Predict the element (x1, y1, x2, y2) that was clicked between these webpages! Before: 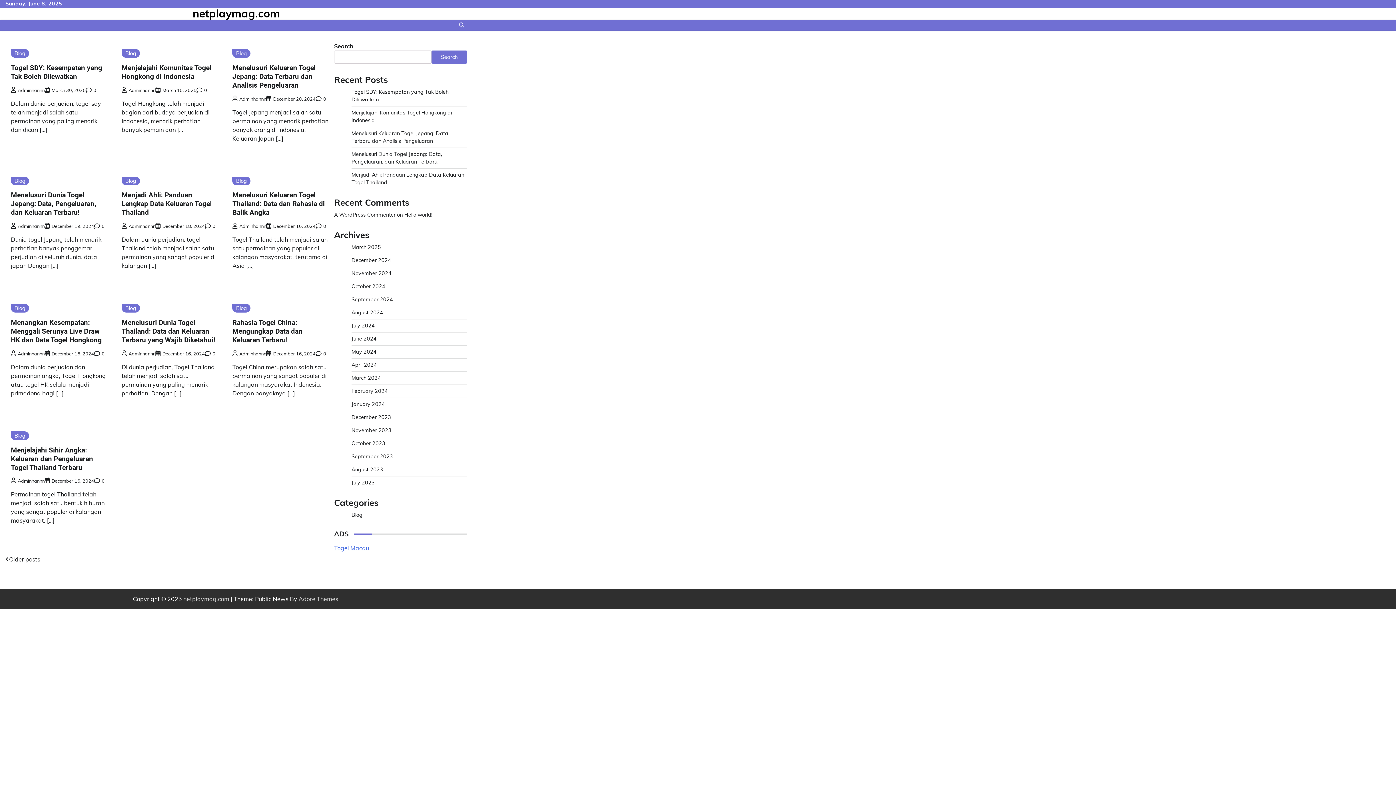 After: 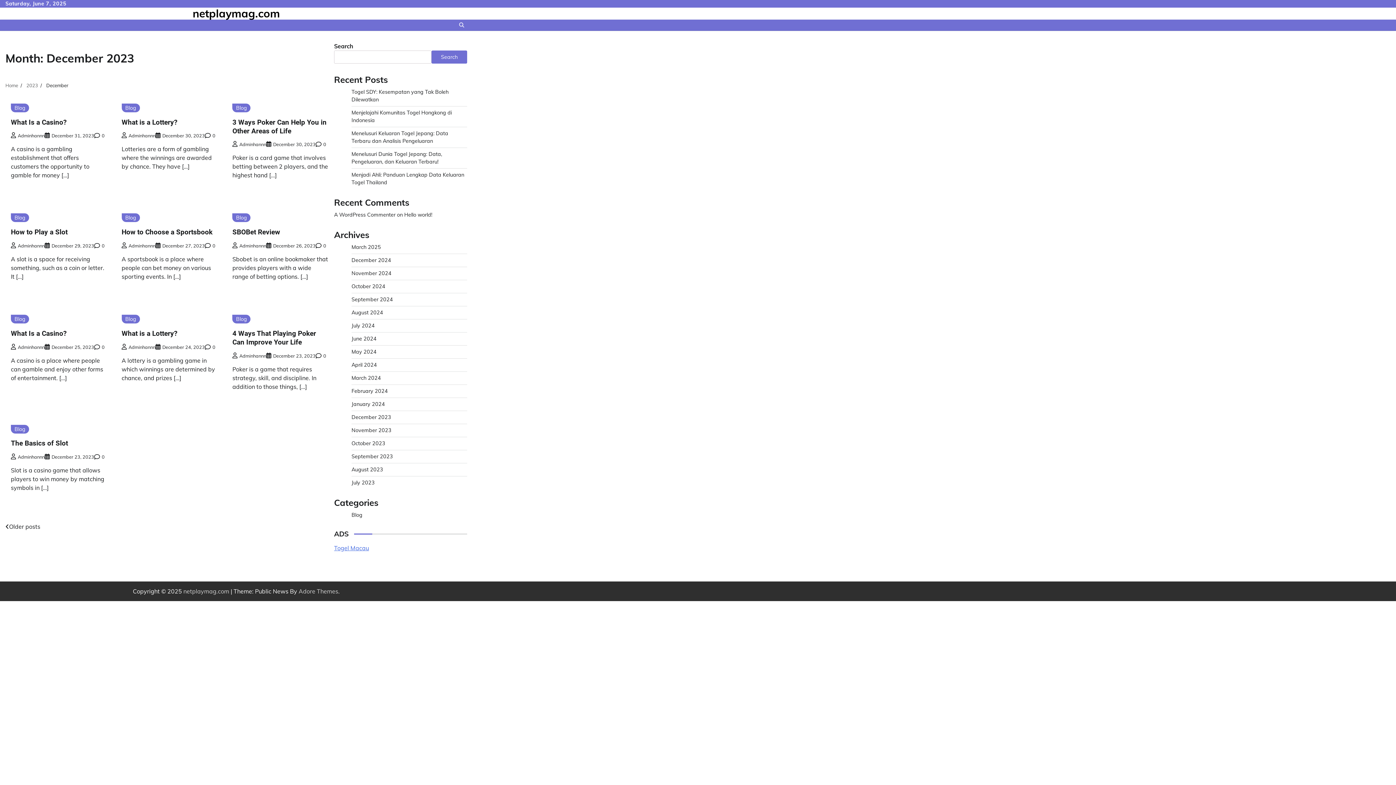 Action: bbox: (351, 414, 391, 420) label: December 2023